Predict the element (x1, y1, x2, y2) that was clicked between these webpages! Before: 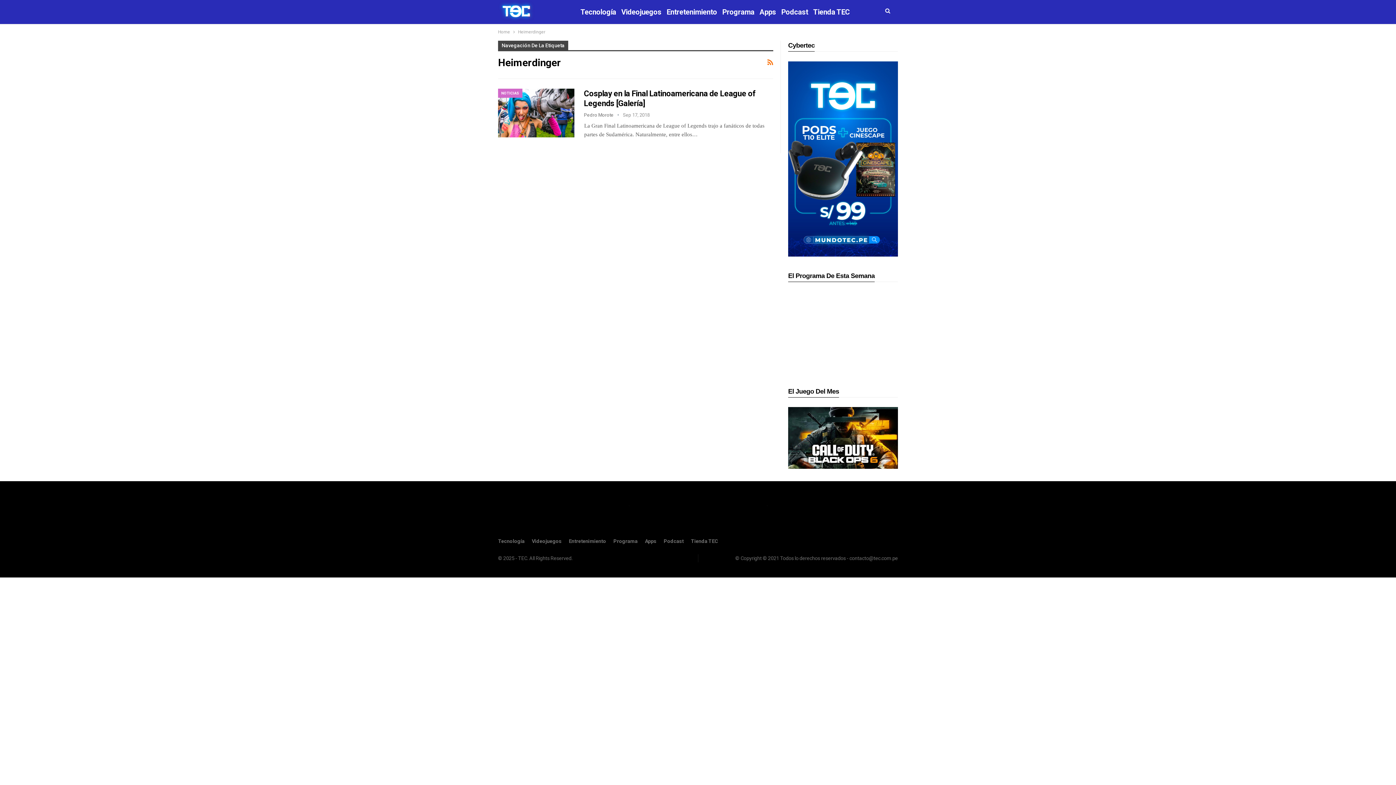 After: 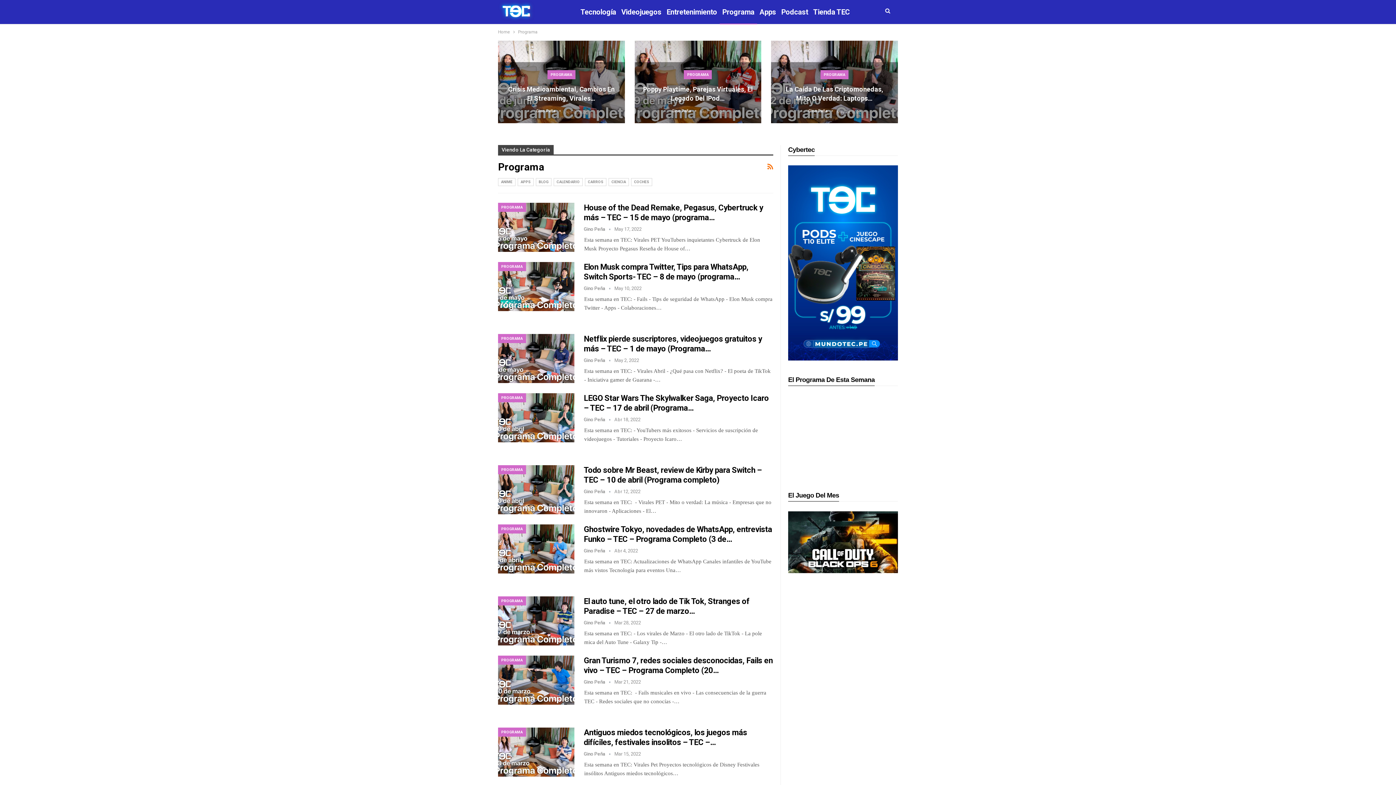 Action: label: Programa bbox: (719, 0, 757, 24)